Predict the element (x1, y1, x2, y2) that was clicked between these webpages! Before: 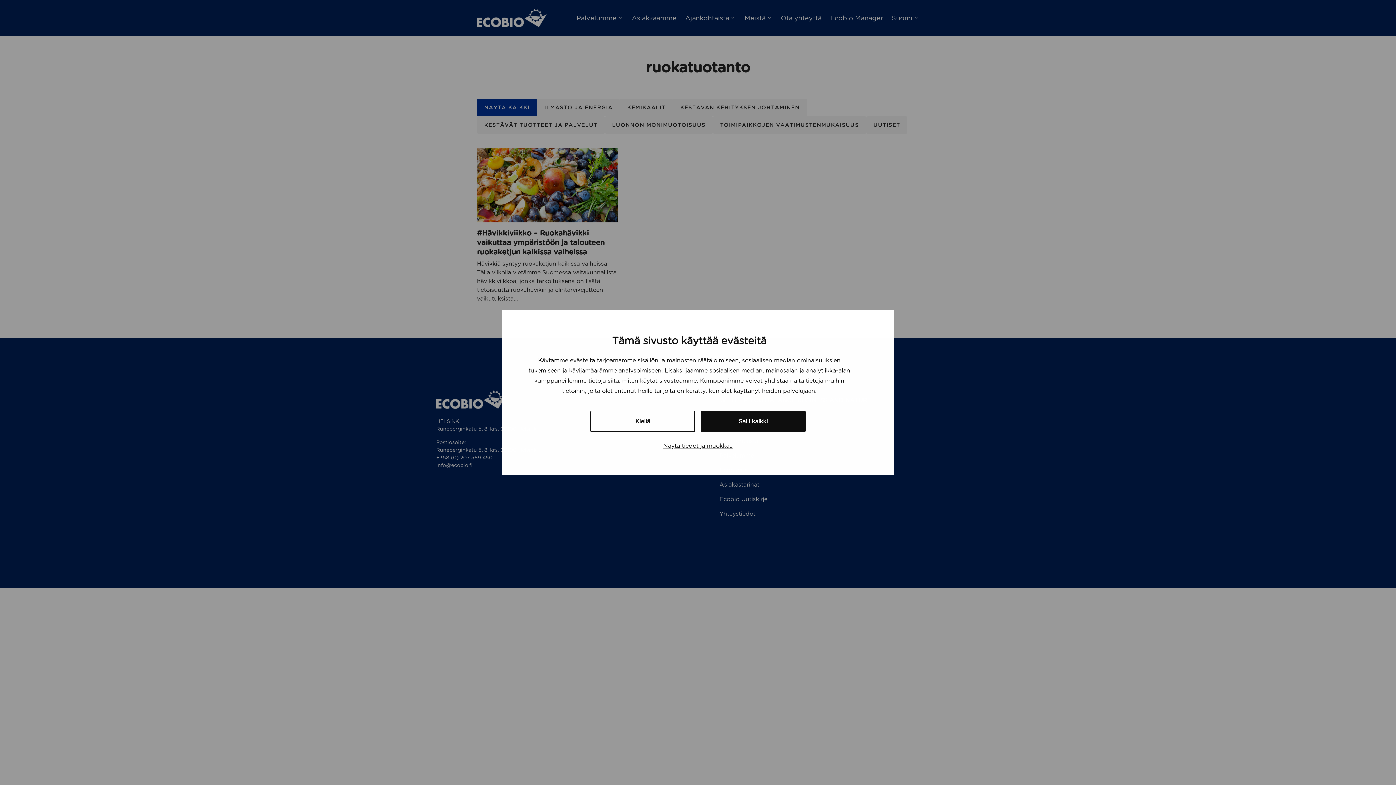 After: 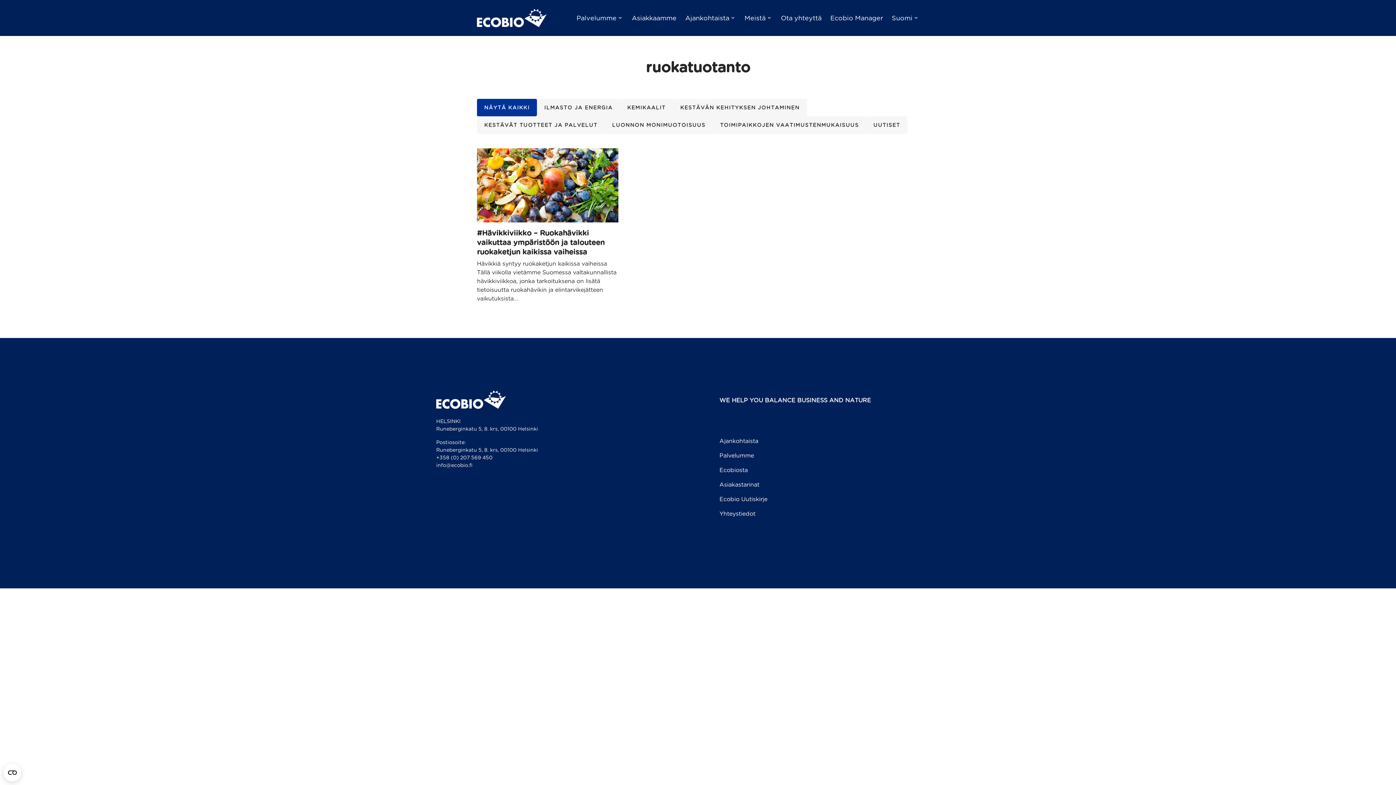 Action: bbox: (701, 410, 805, 432) label: Salli kaikki